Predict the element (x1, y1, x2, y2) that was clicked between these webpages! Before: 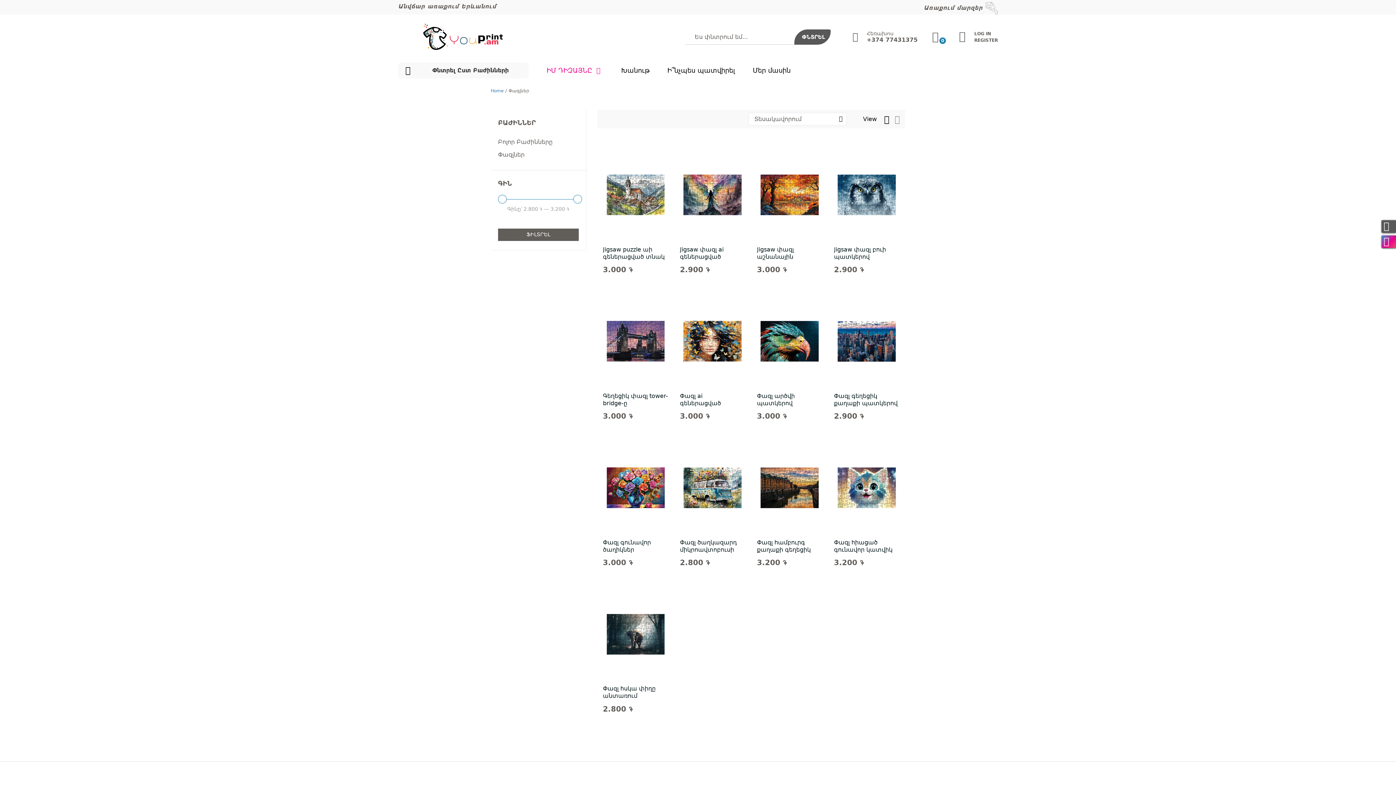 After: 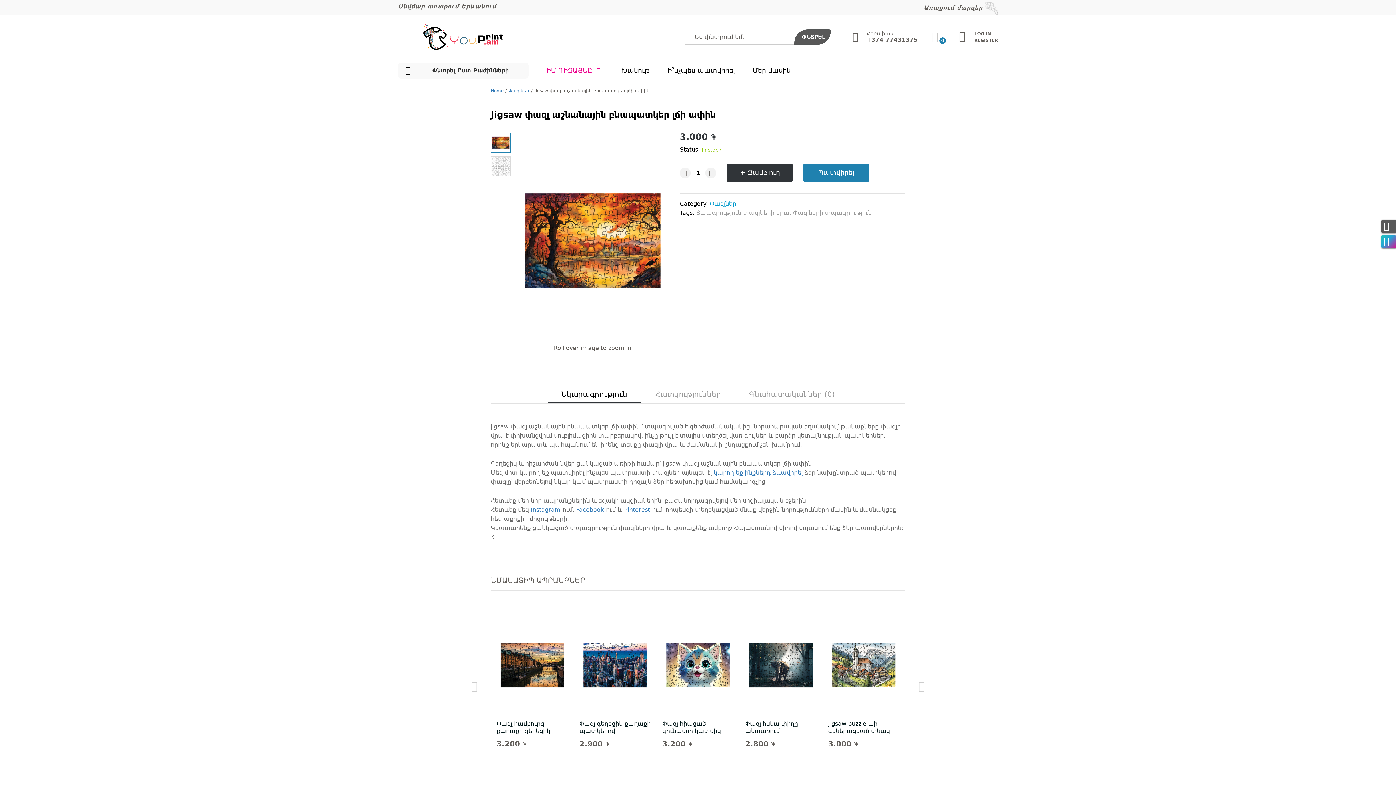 Action: bbox: (757, 148, 822, 241)